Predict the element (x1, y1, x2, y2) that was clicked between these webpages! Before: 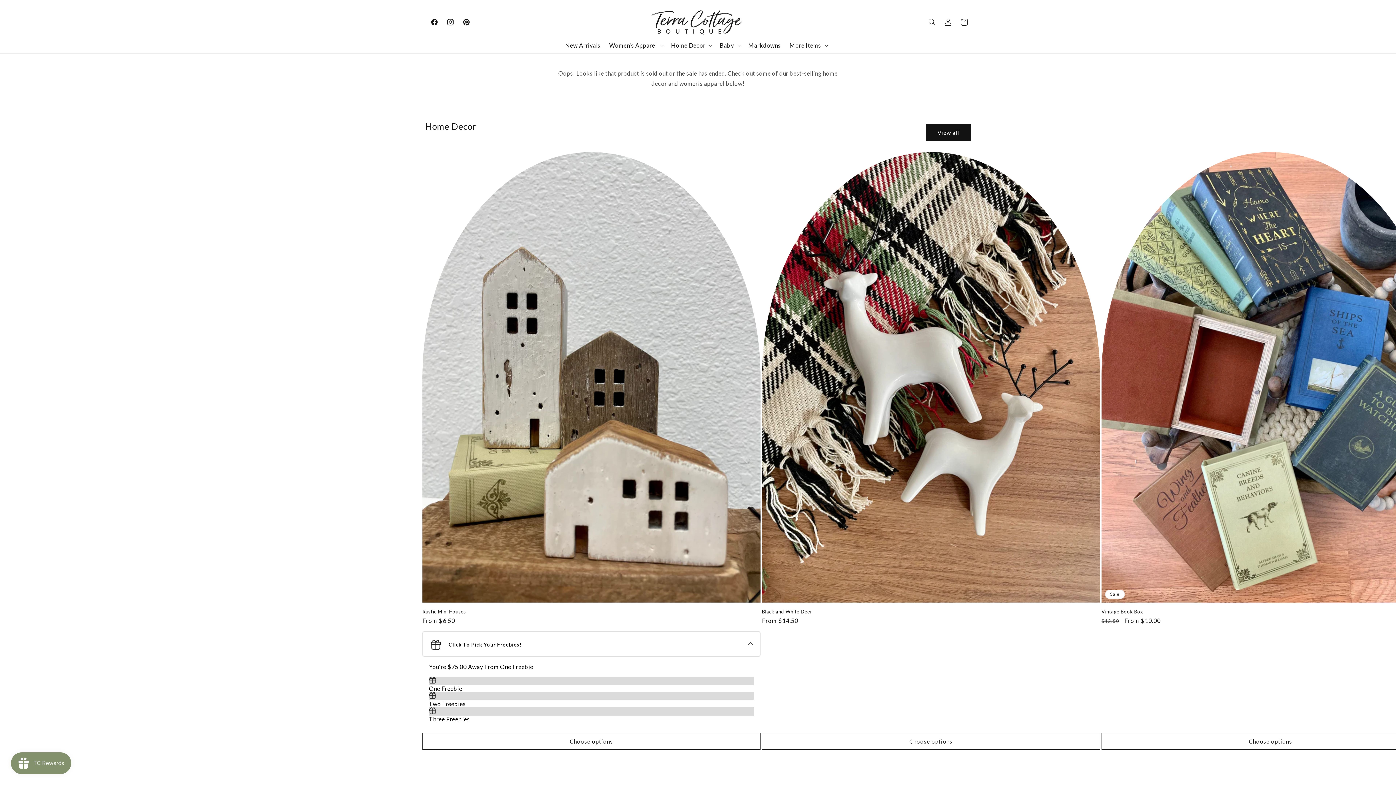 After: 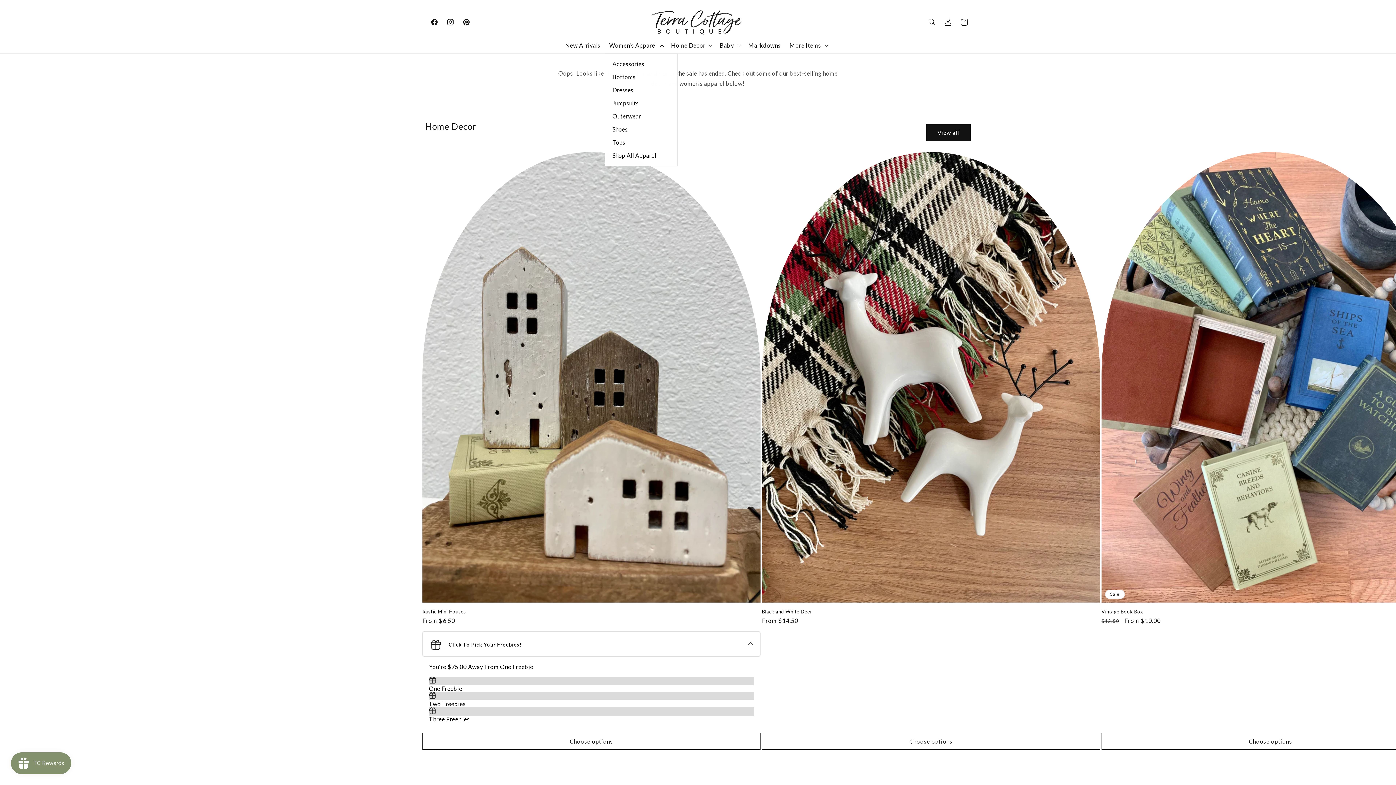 Action: label: Women's Apparel bbox: (604, 37, 666, 53)